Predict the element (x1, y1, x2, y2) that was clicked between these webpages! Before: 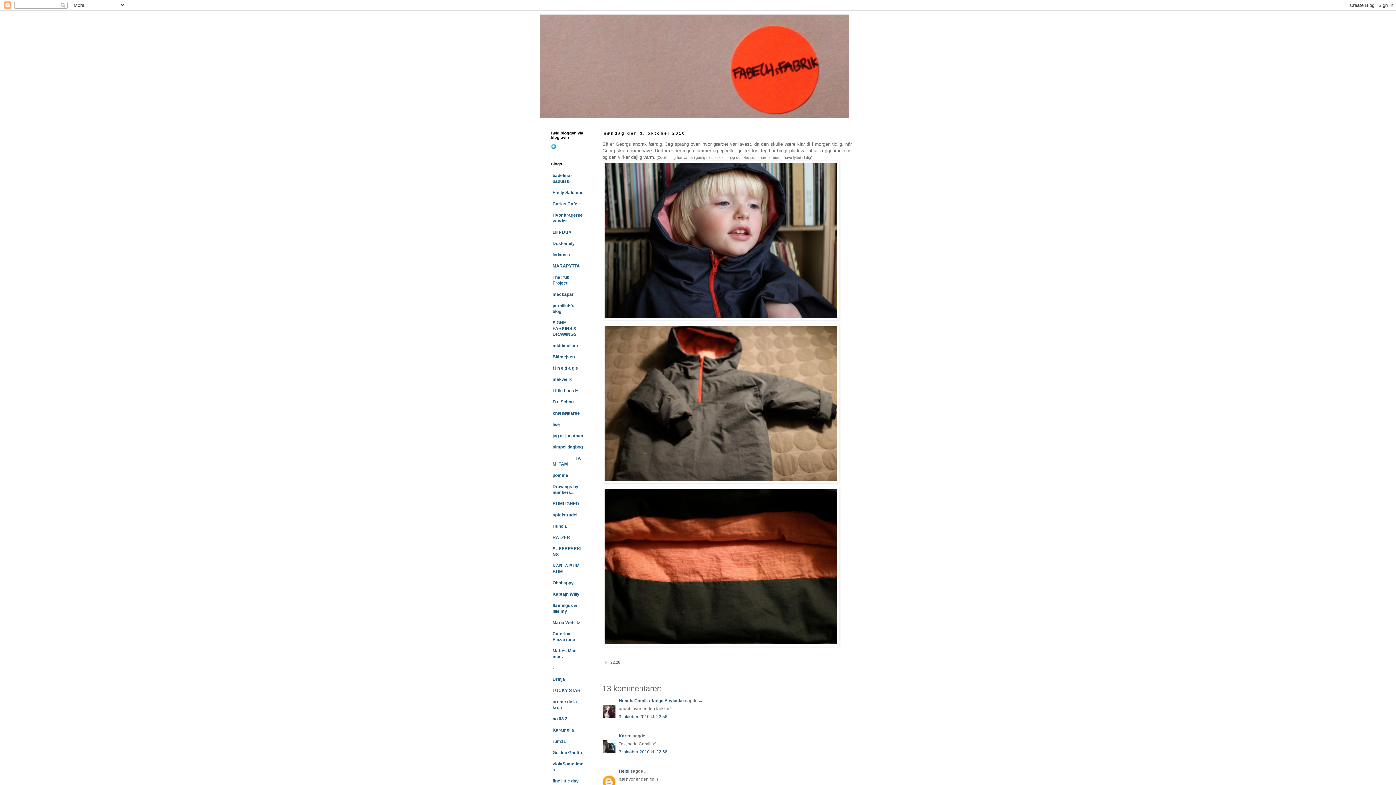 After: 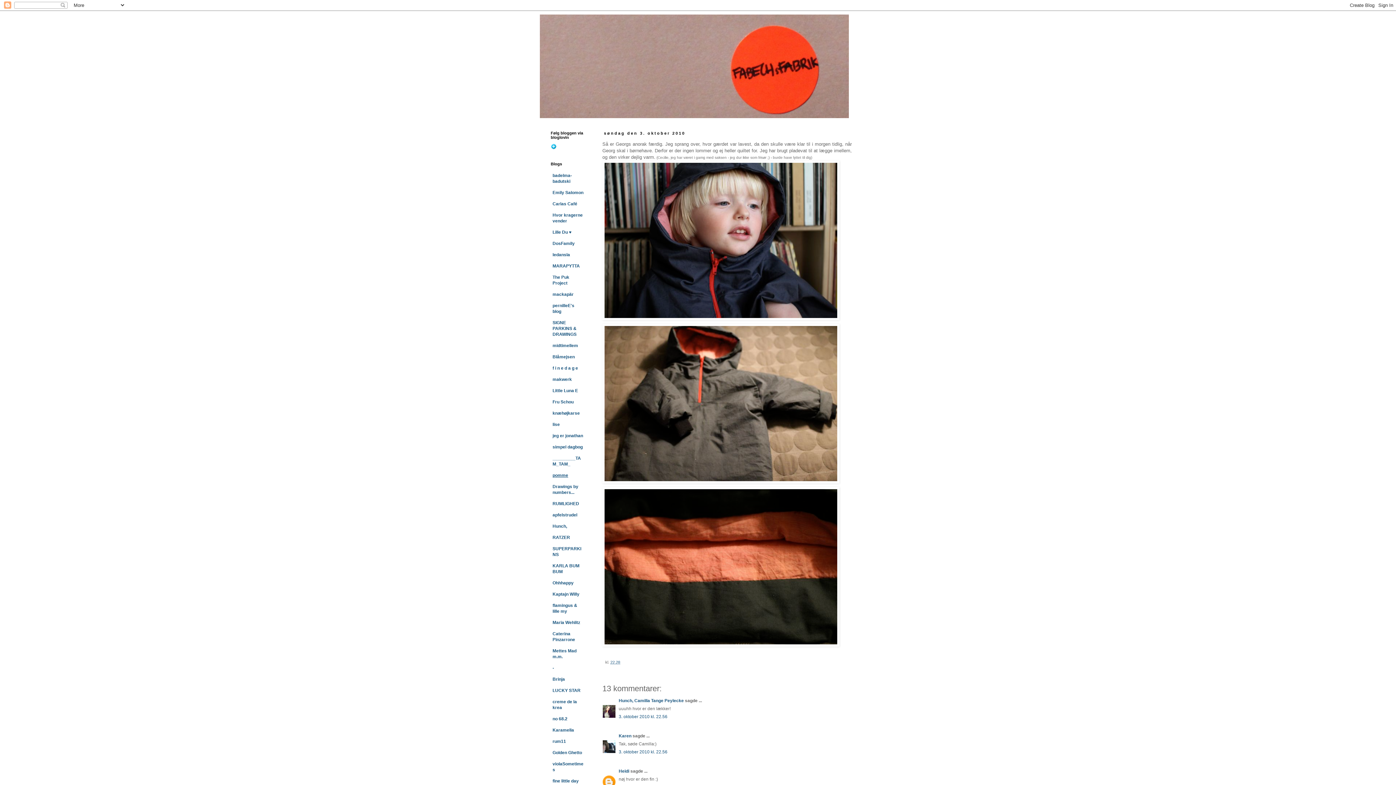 Action: bbox: (552, 473, 568, 478) label: pomme